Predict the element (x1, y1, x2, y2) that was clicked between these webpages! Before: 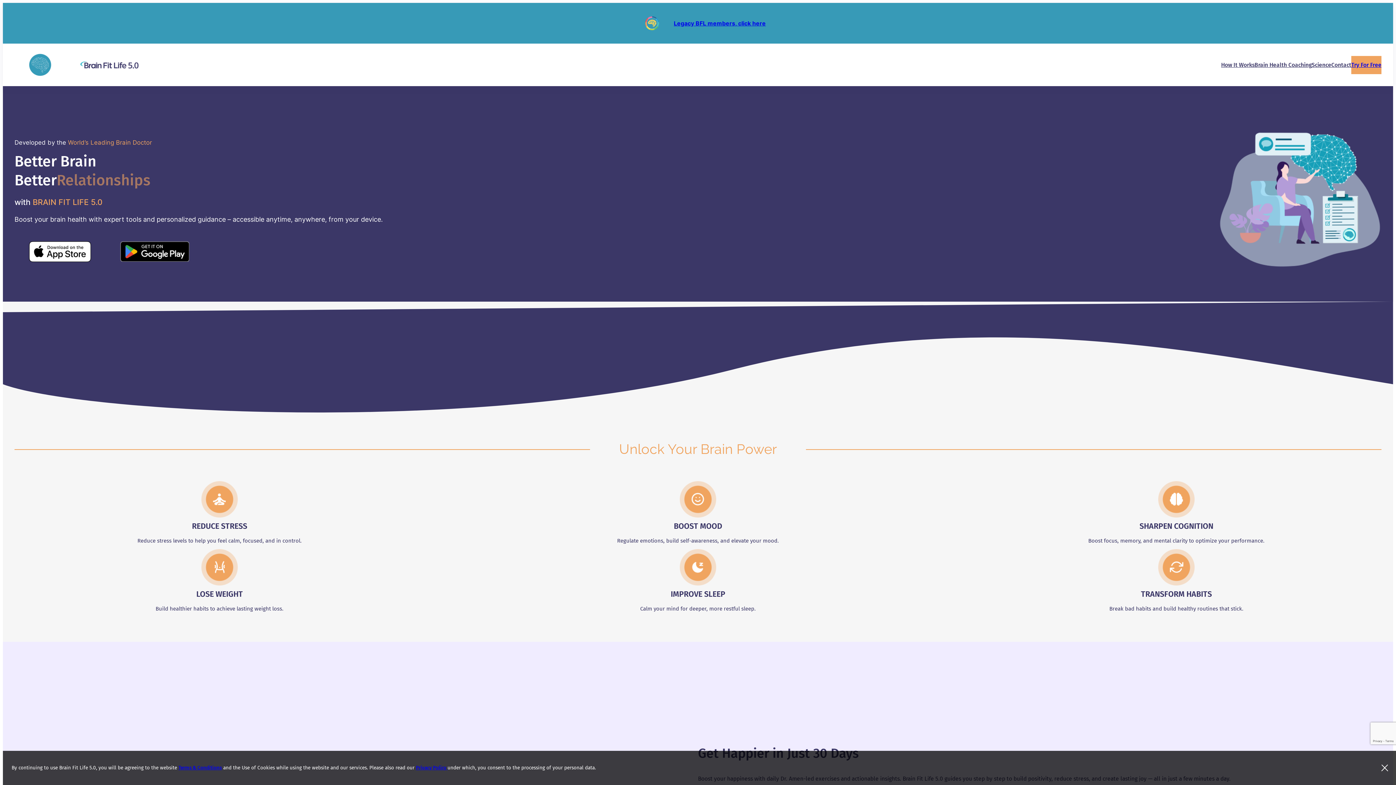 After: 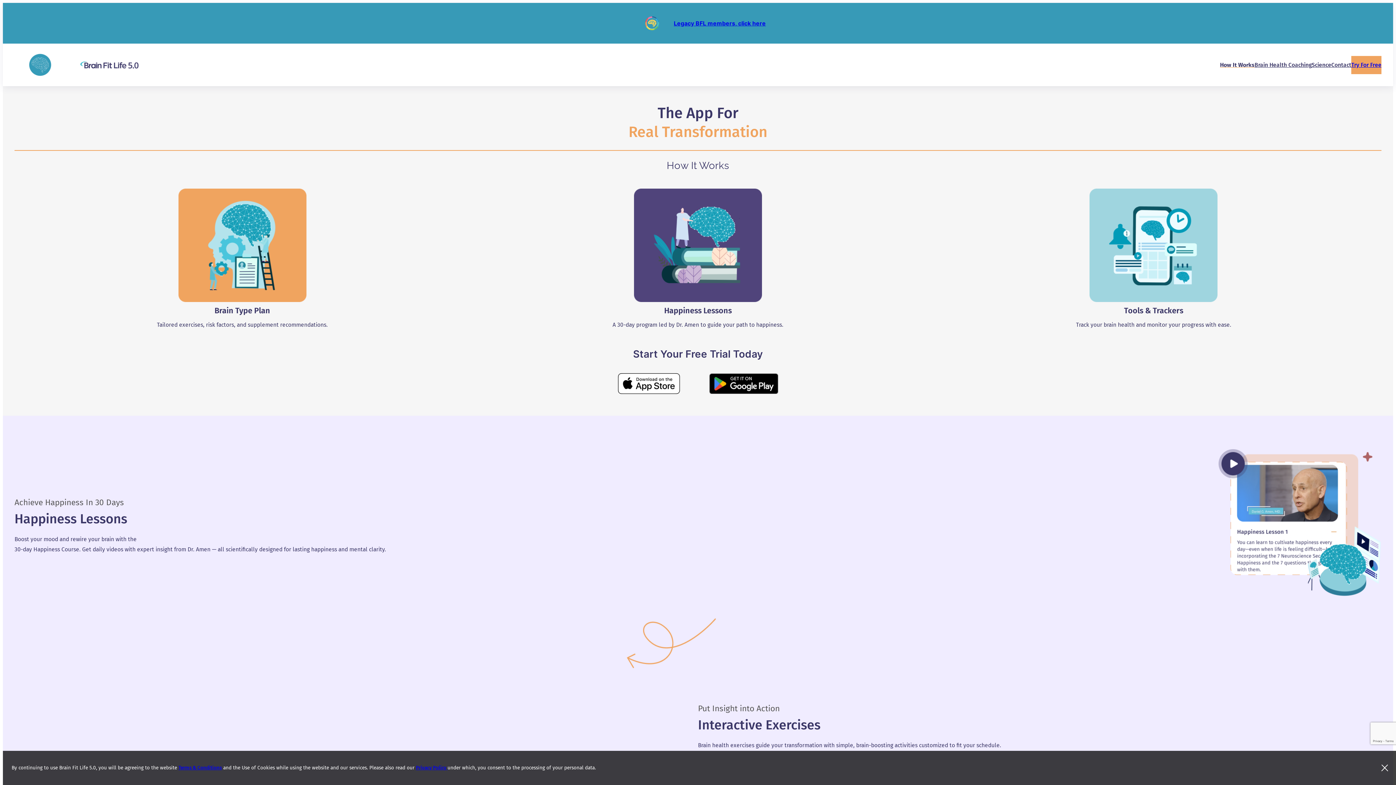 Action: label: How It Works bbox: (1221, 61, 1254, 68)